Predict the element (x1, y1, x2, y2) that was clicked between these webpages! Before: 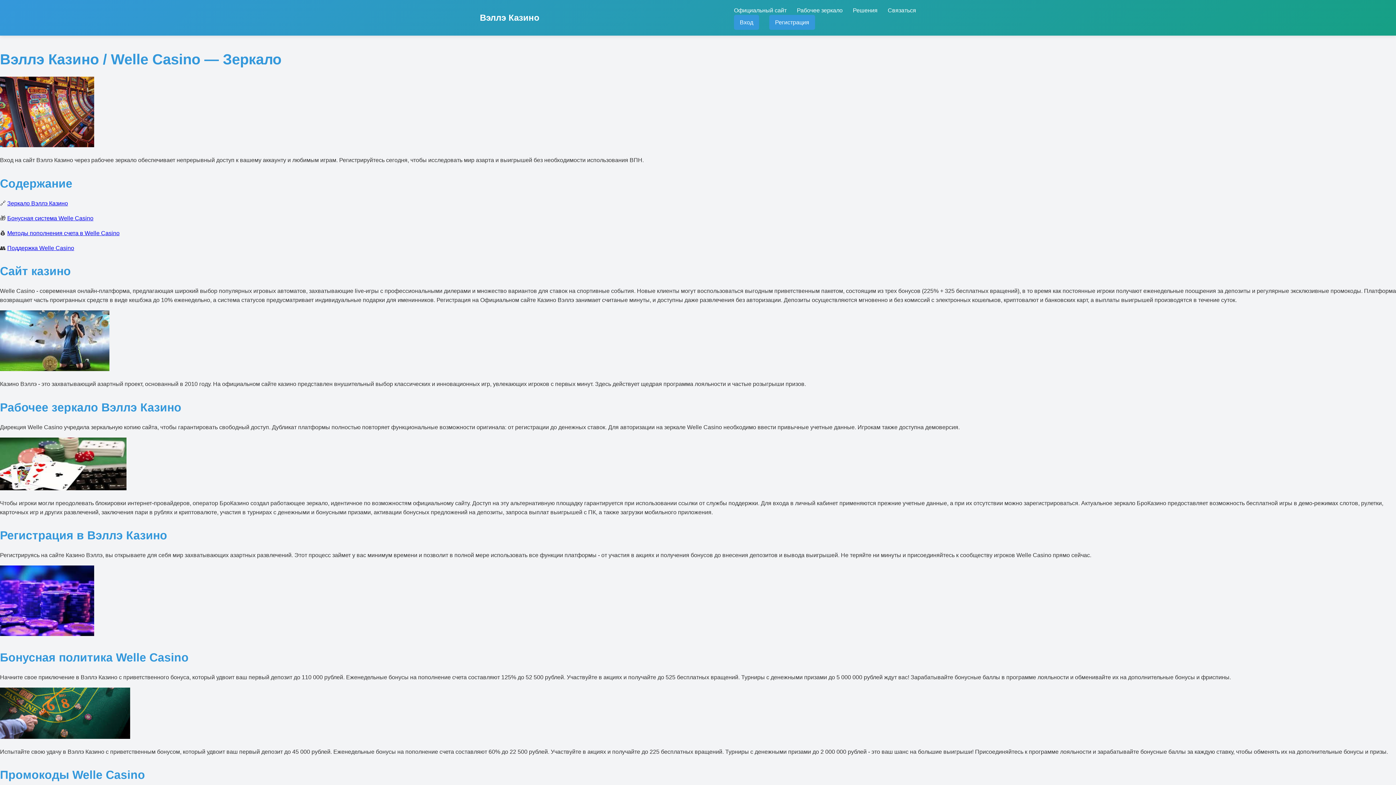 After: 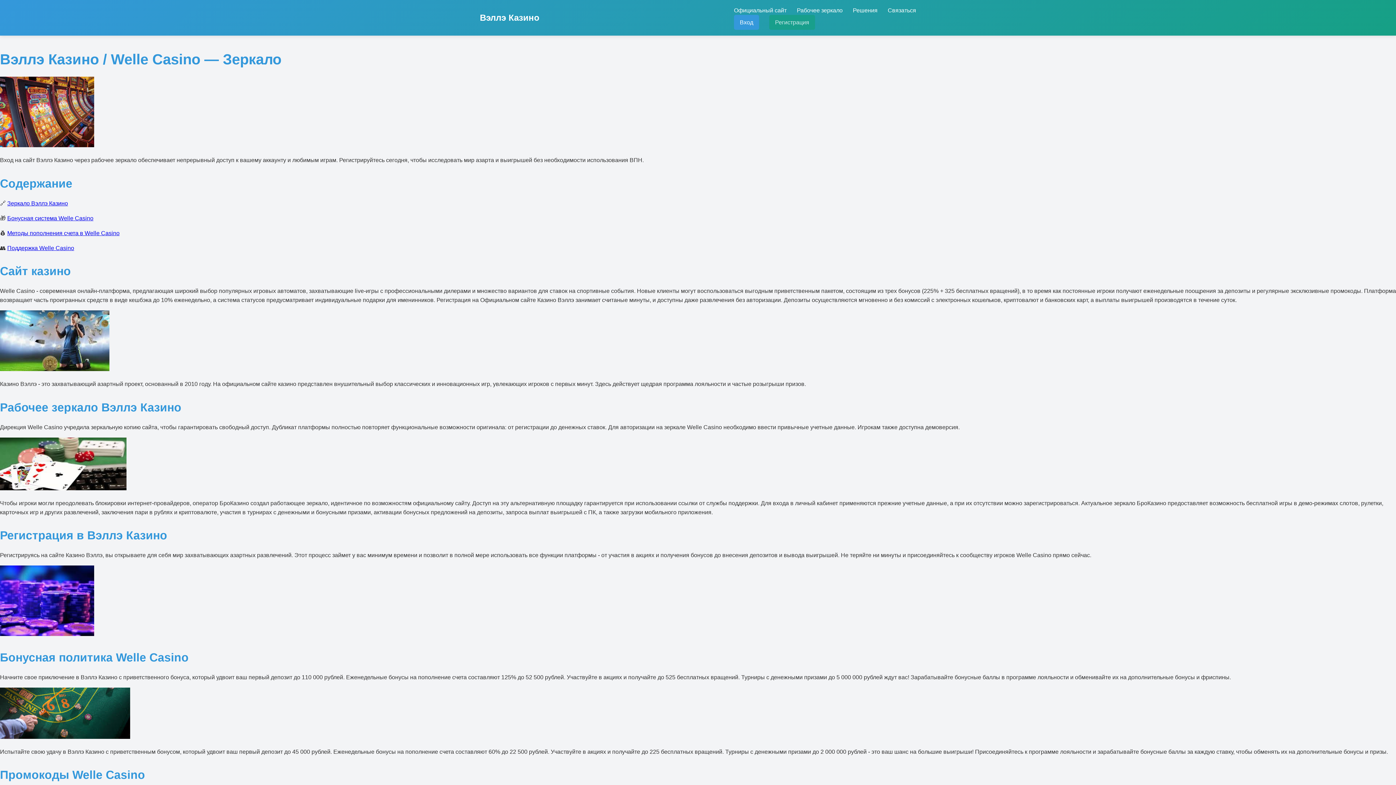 Action: bbox: (769, 14, 815, 29) label: Регистрация